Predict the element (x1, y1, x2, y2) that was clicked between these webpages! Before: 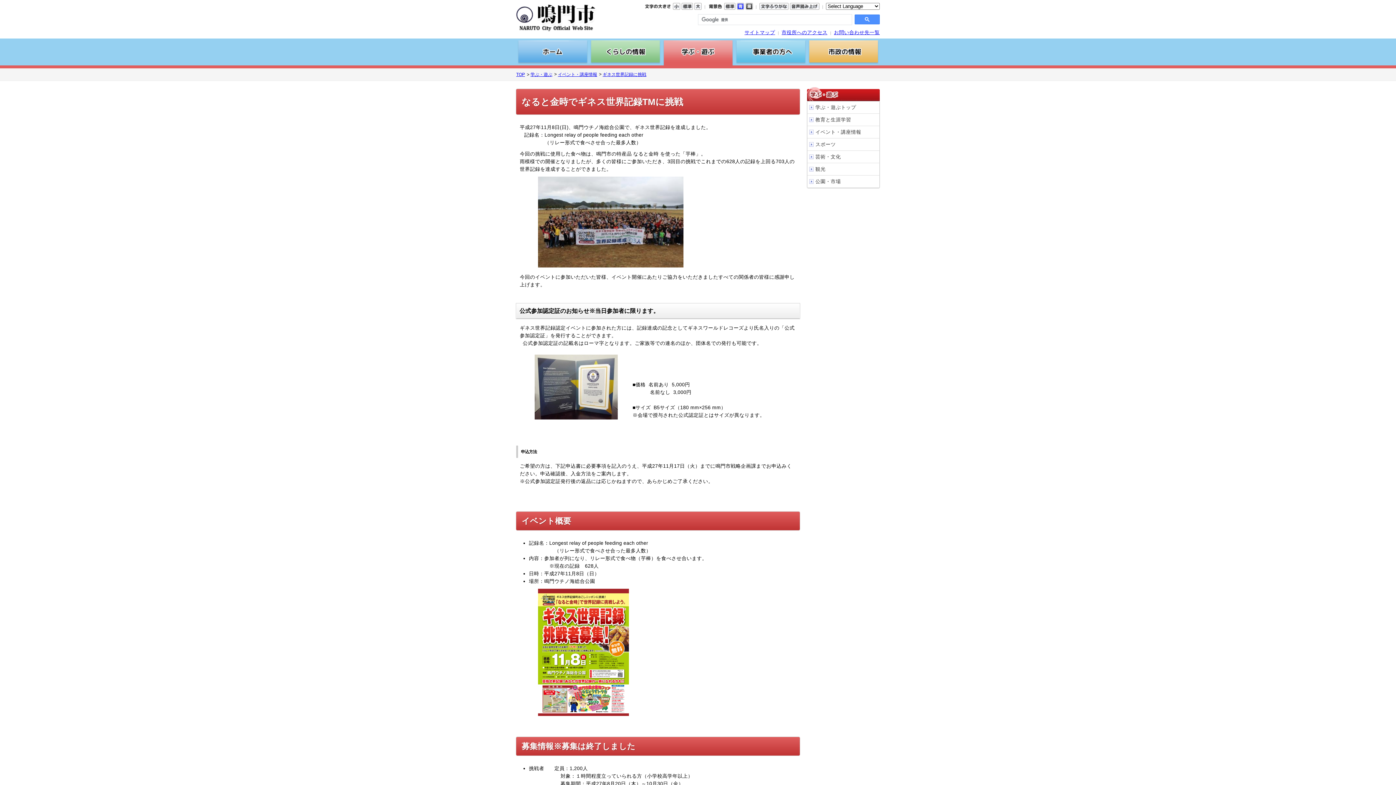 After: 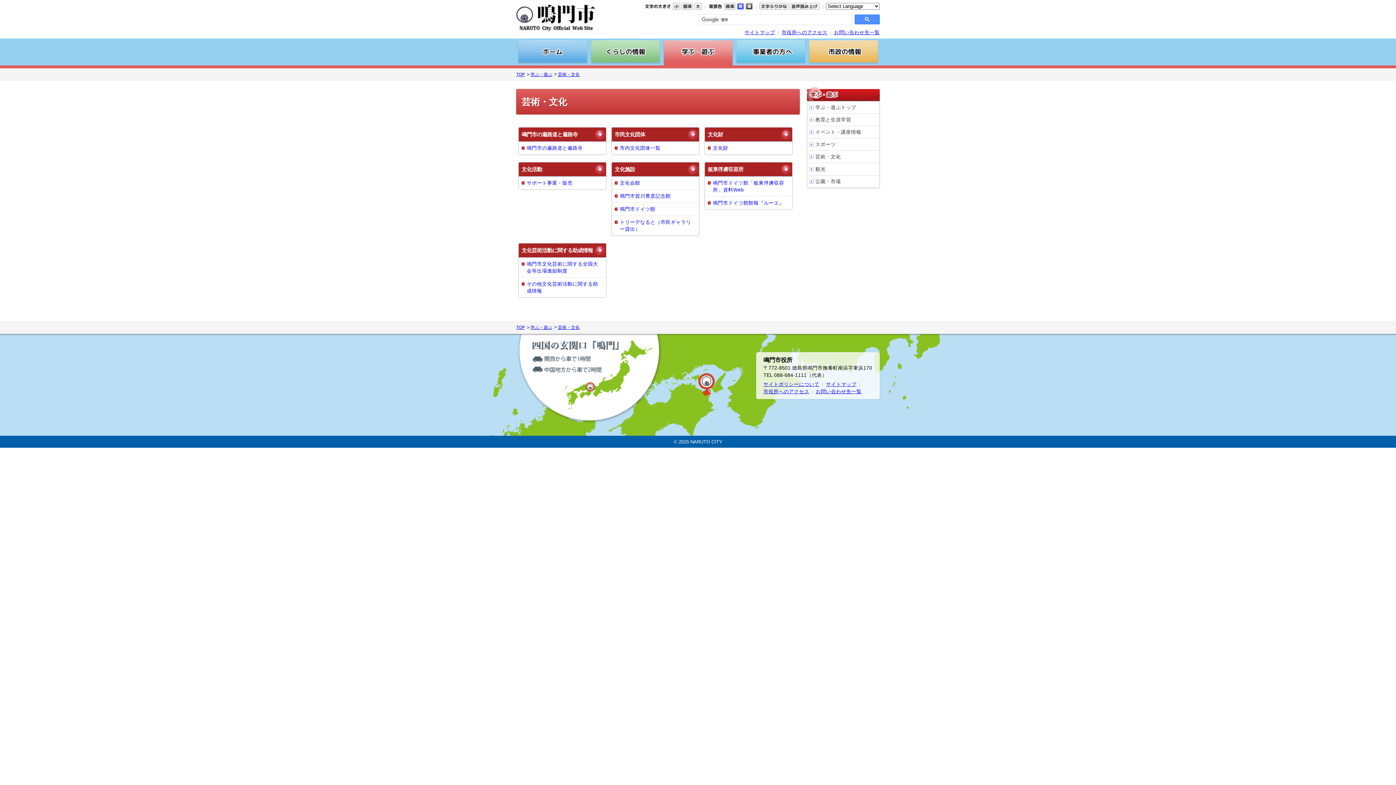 Action: label: 芸術・文化 bbox: (807, 150, 879, 163)